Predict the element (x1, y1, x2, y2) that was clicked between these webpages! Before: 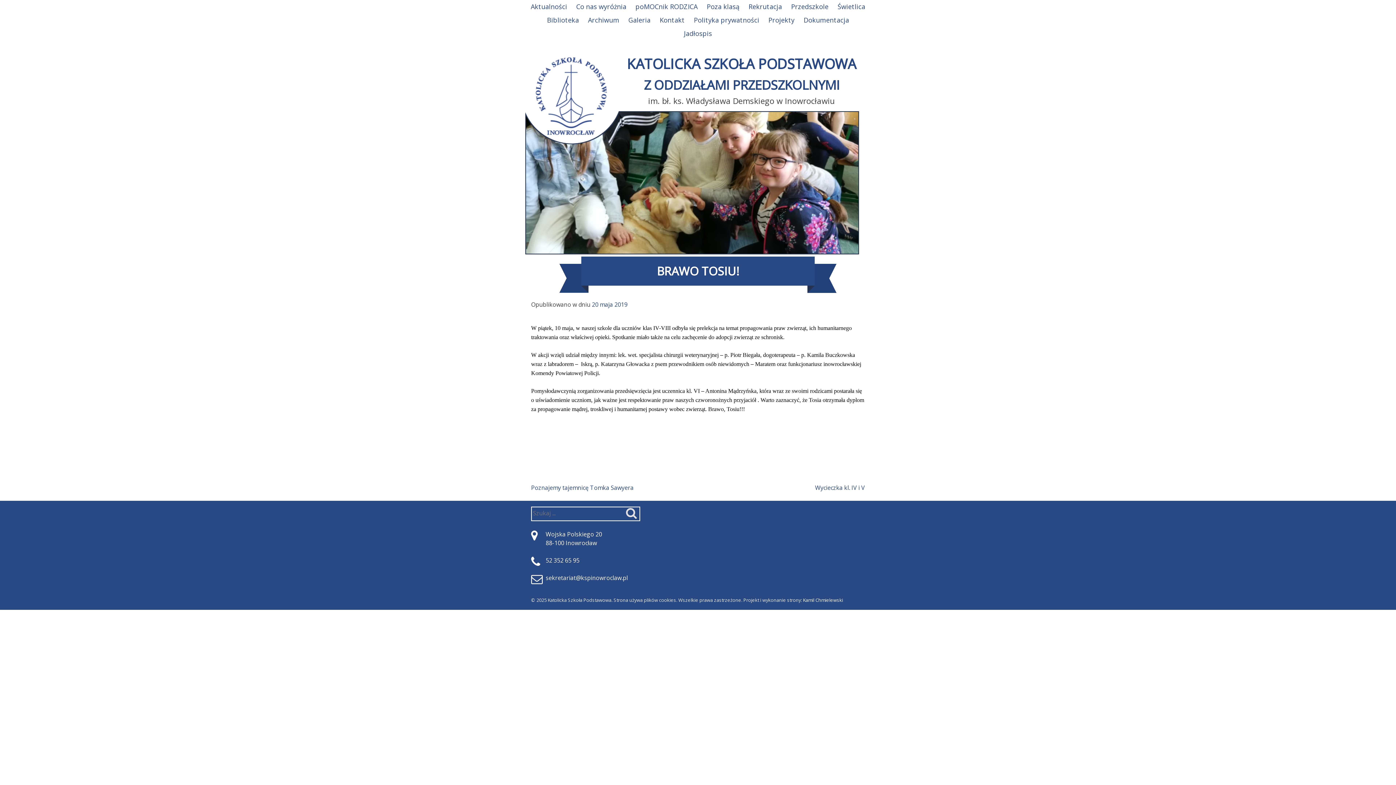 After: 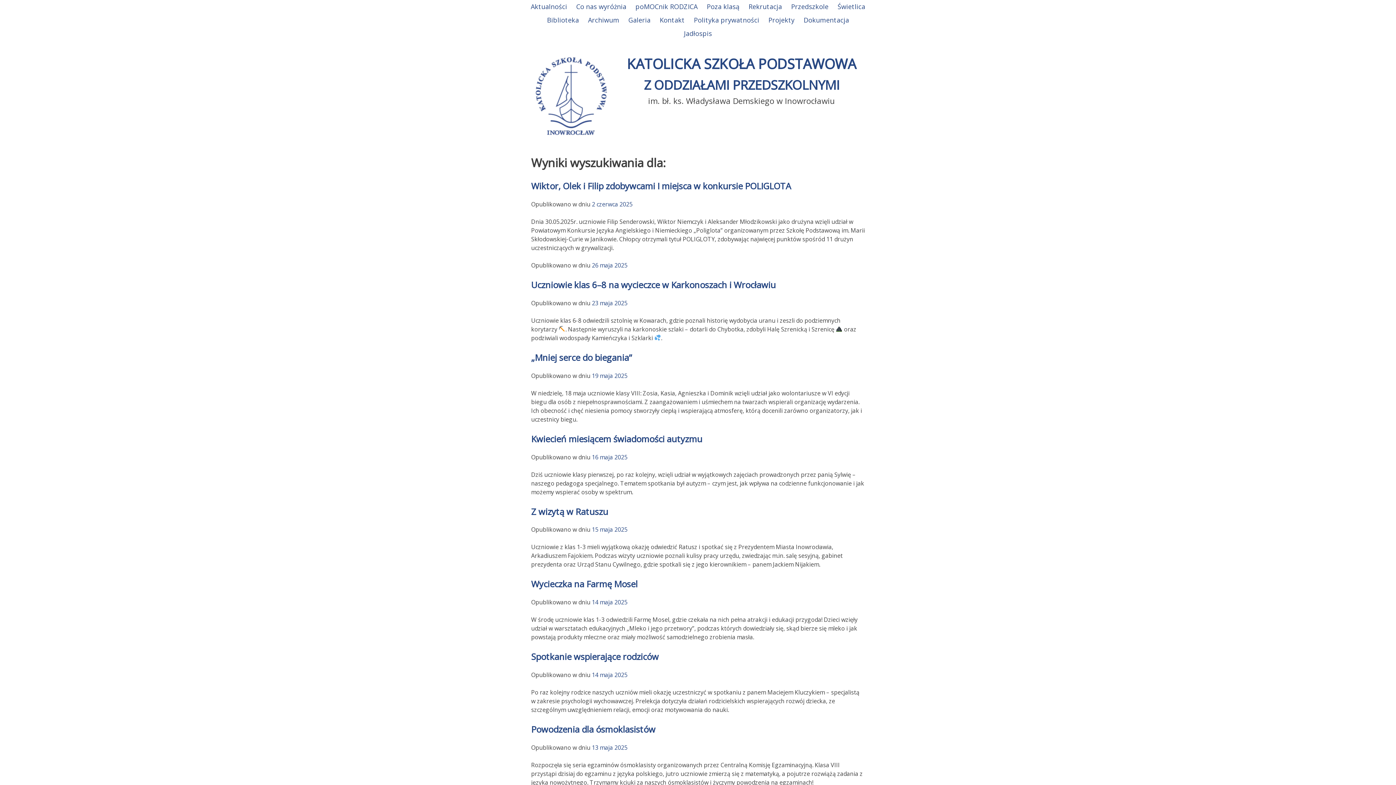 Action: bbox: (624, 507, 638, 520) label: Szukaj